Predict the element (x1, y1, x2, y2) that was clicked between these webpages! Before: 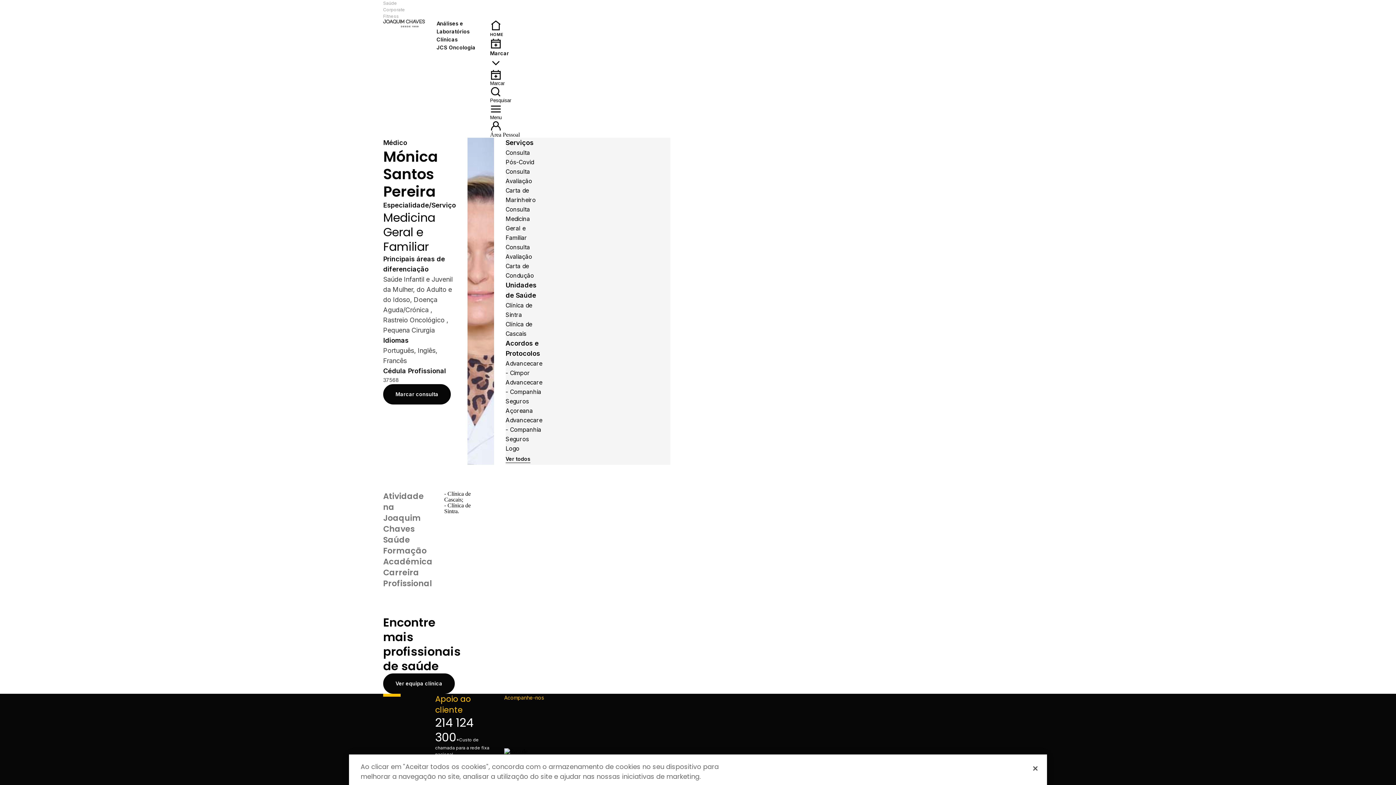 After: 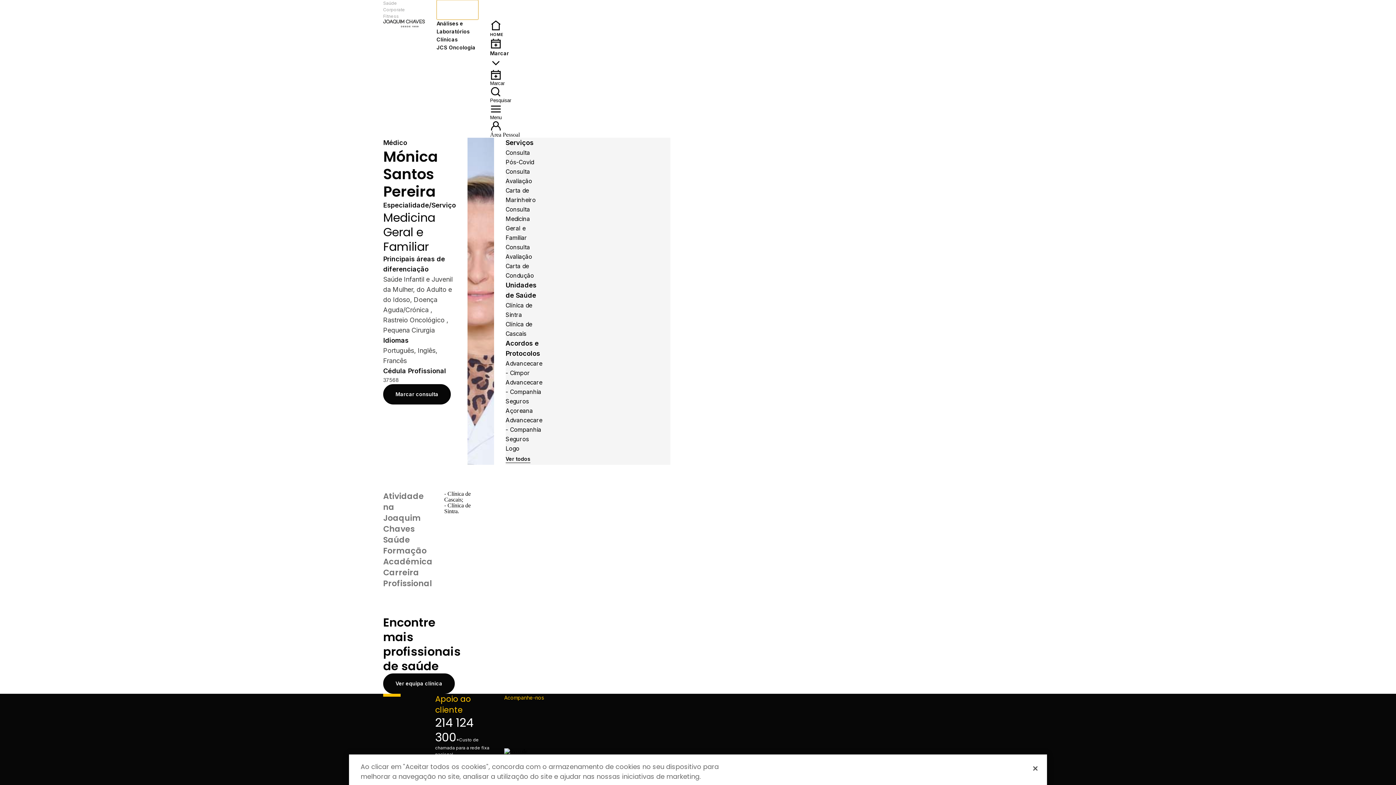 Action: label: PT bbox: (436, 0, 478, 19)